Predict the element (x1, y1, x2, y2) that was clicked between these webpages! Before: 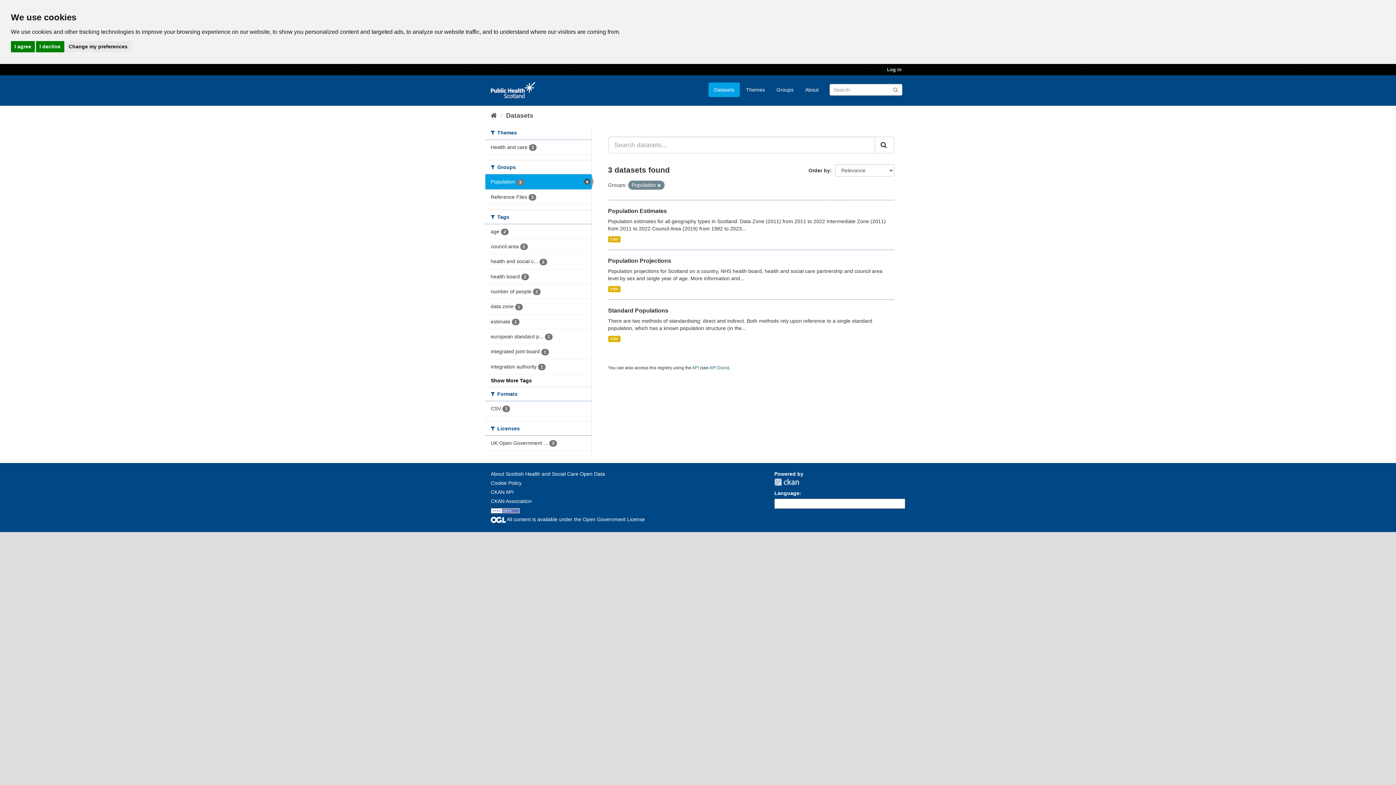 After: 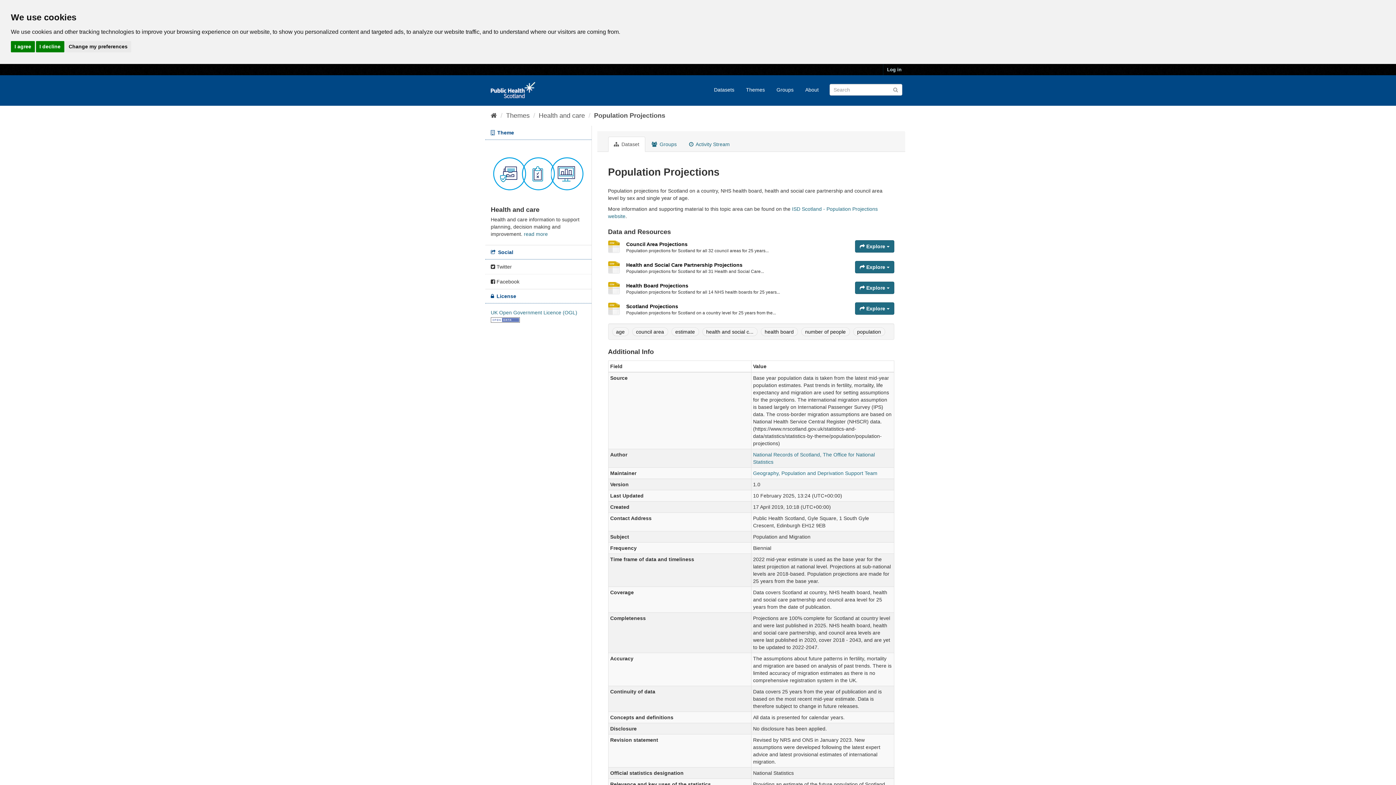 Action: label: Population Projections bbox: (608, 257, 671, 264)